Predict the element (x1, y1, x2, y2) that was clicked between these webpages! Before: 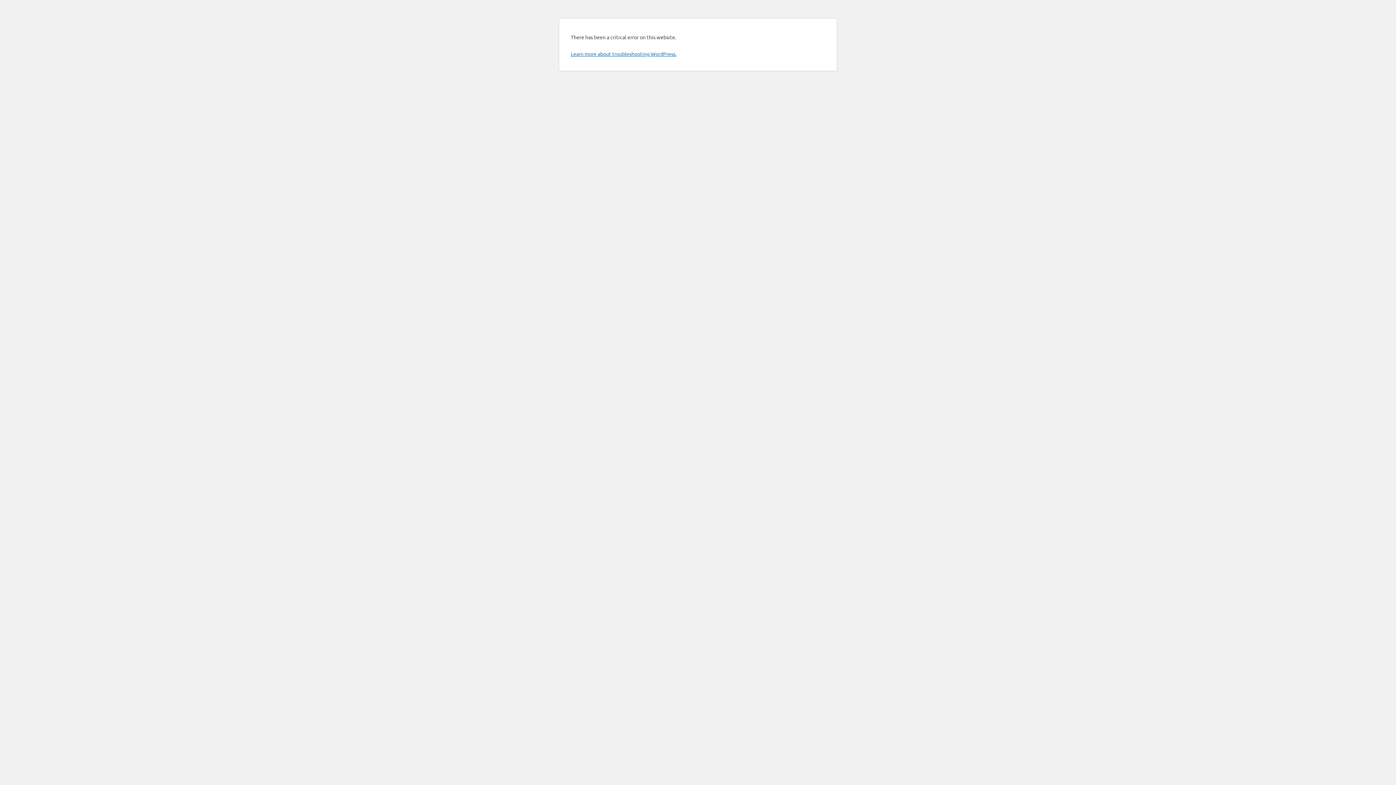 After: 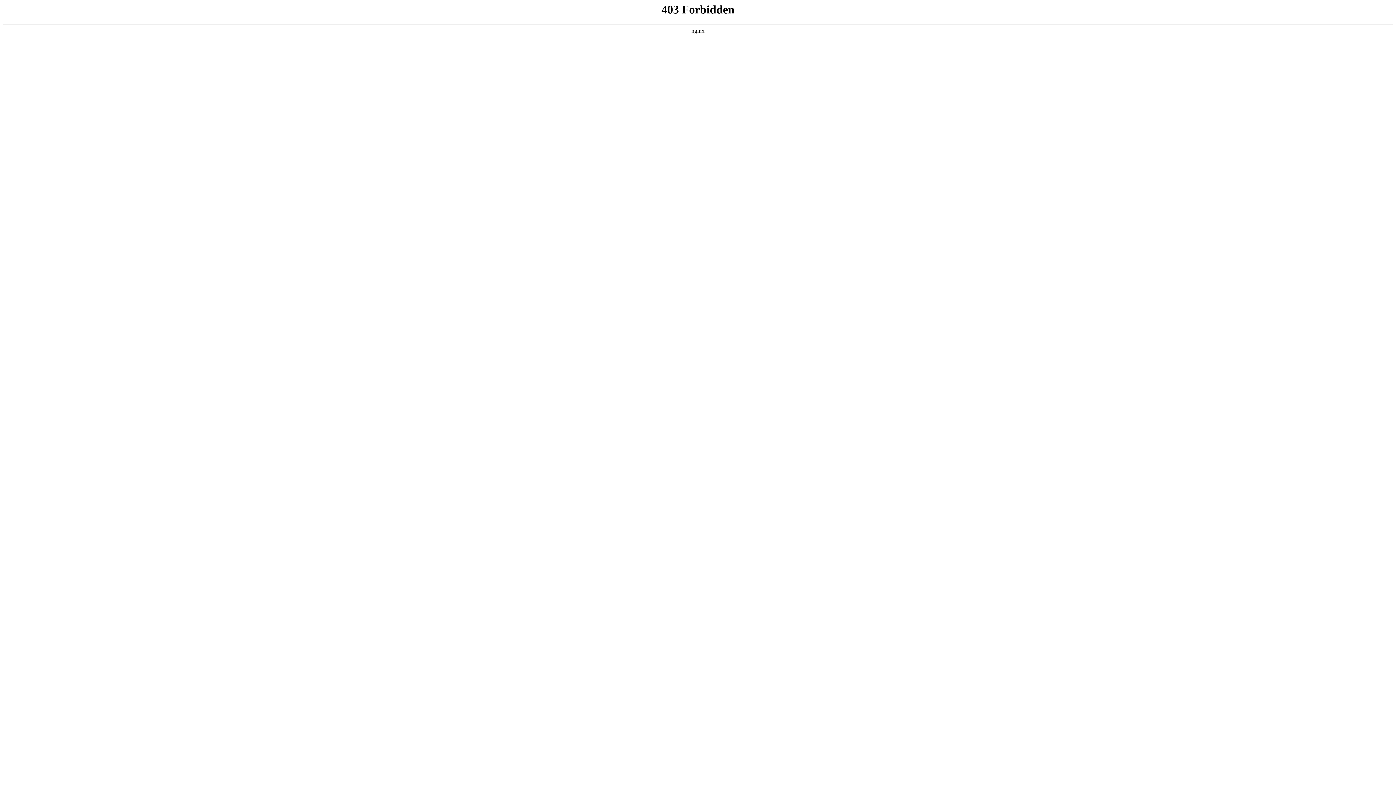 Action: bbox: (570, 50, 676, 57) label: Learn more about troubleshooting WordPress.